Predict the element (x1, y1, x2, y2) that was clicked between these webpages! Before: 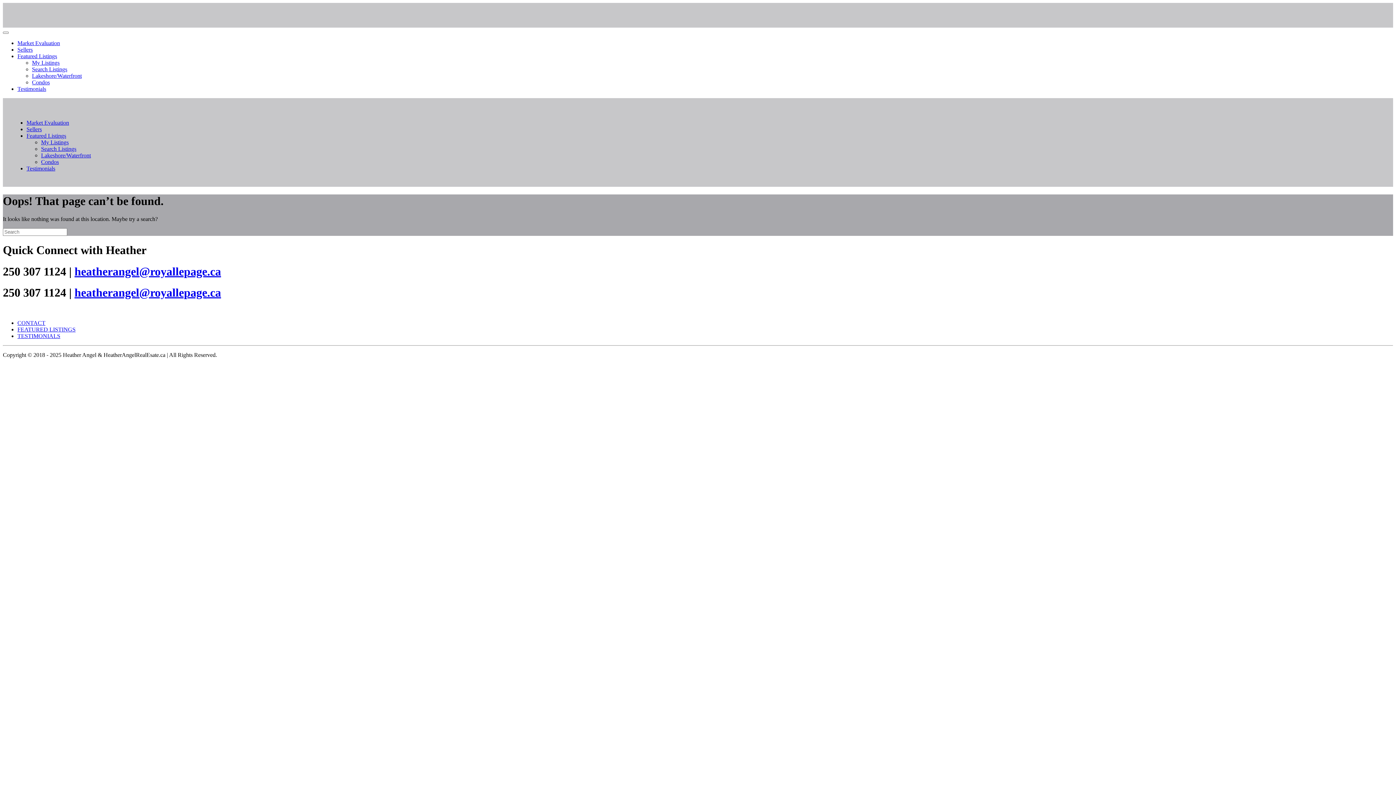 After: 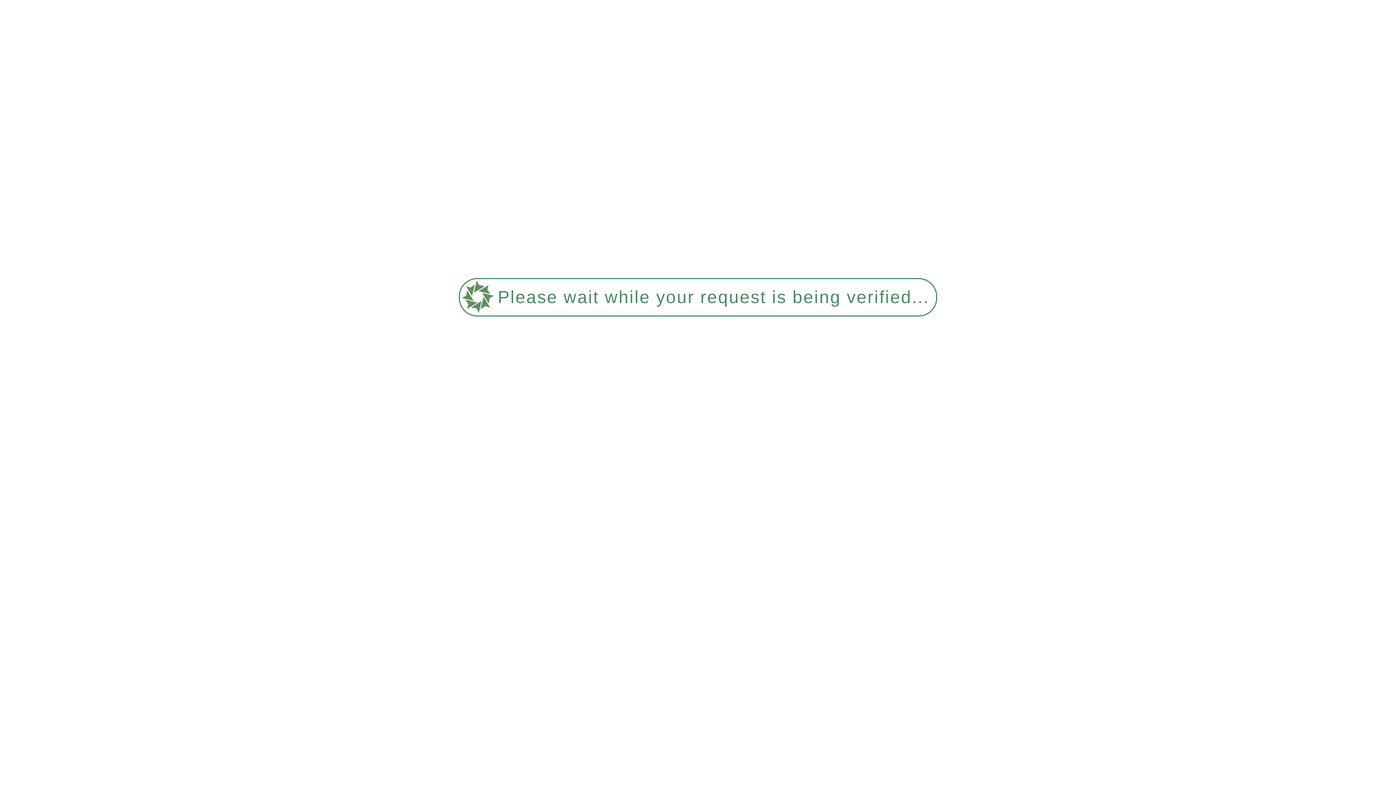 Action: label: Search Listings bbox: (41, 145, 76, 152)